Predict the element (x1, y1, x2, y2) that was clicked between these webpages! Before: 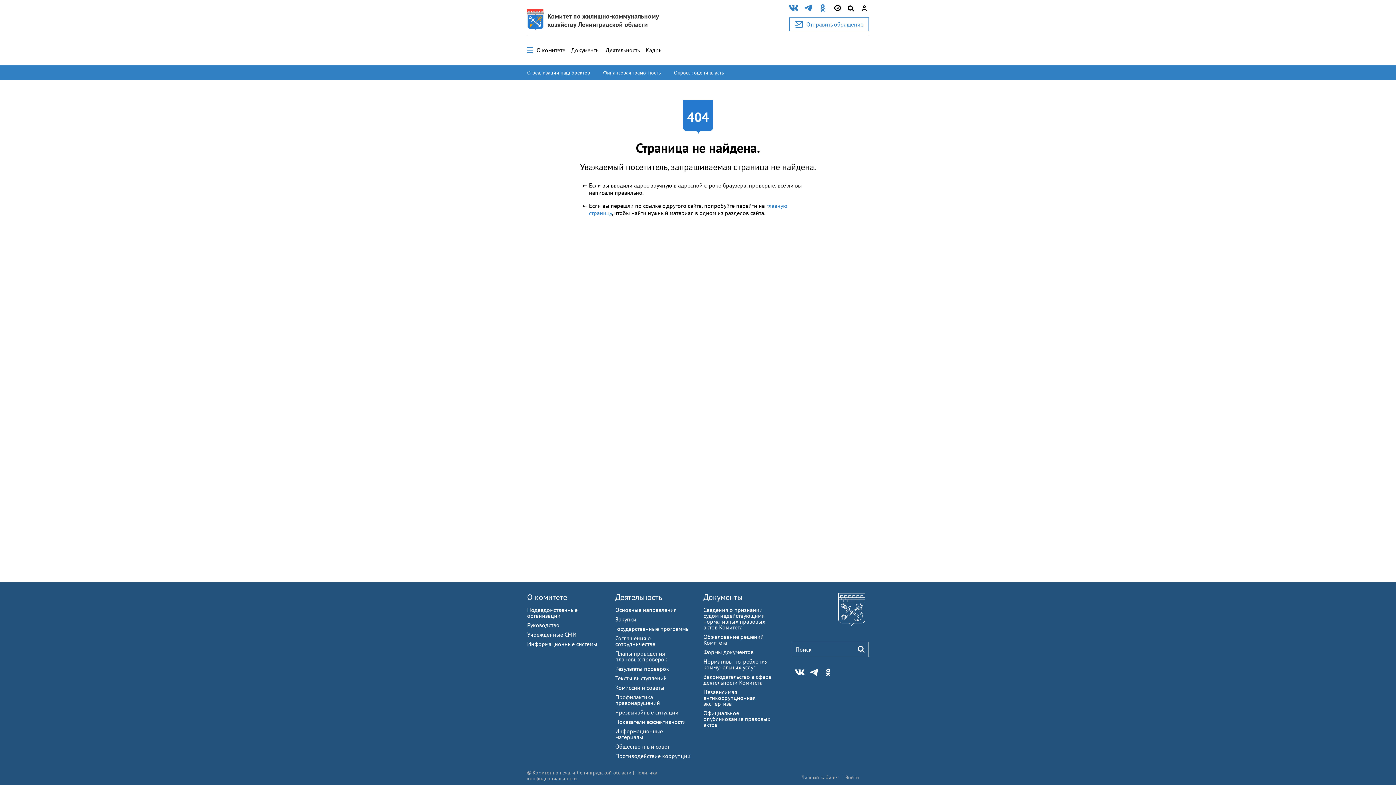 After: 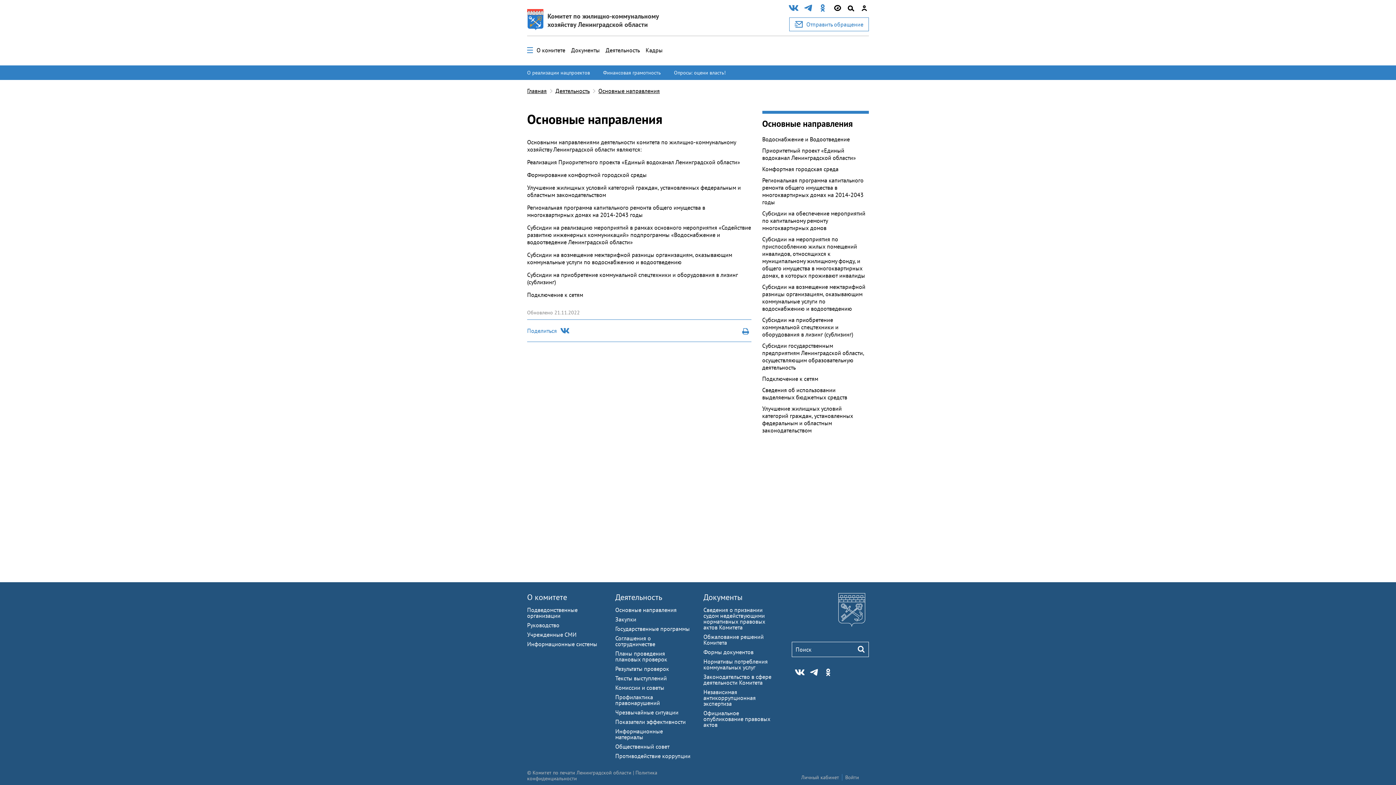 Action: bbox: (615, 606, 676, 613) label: Основные направления